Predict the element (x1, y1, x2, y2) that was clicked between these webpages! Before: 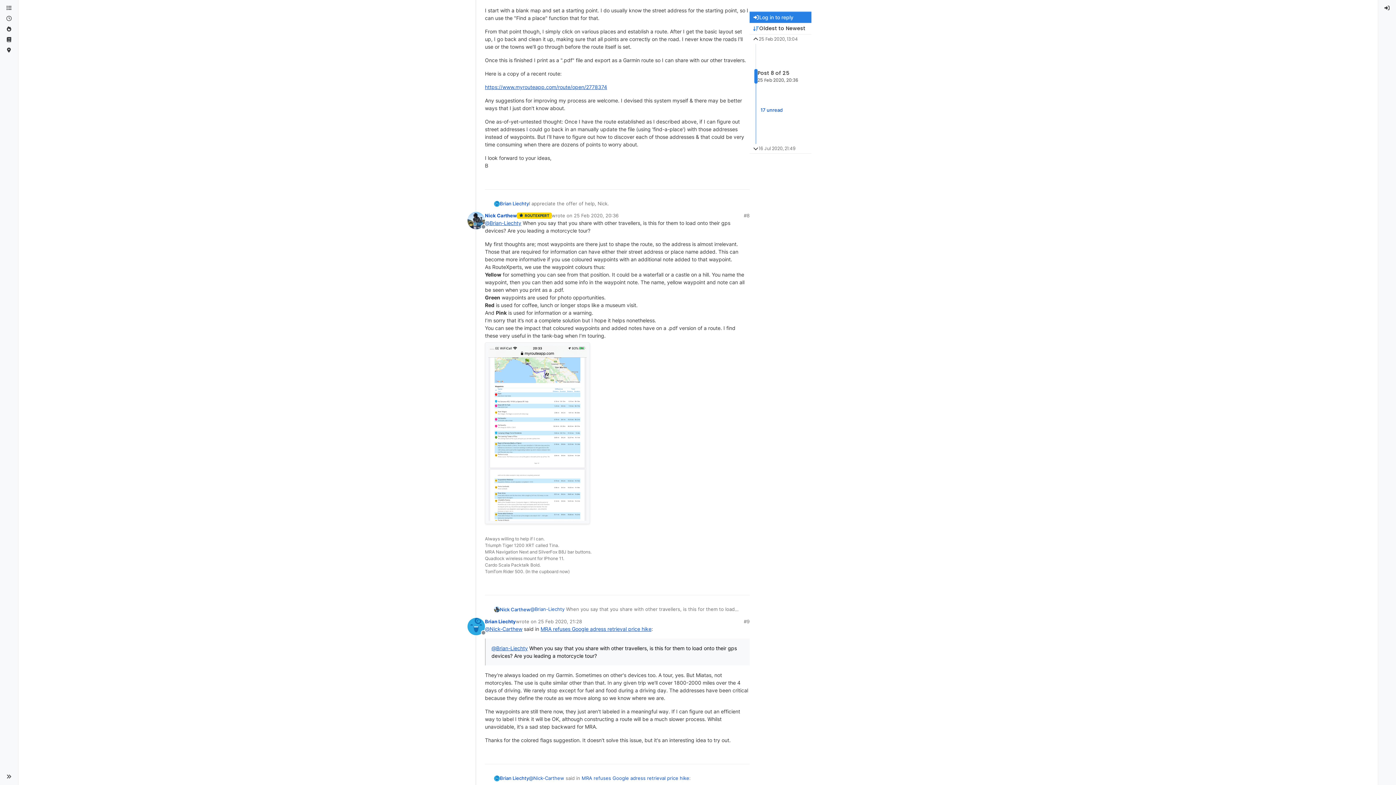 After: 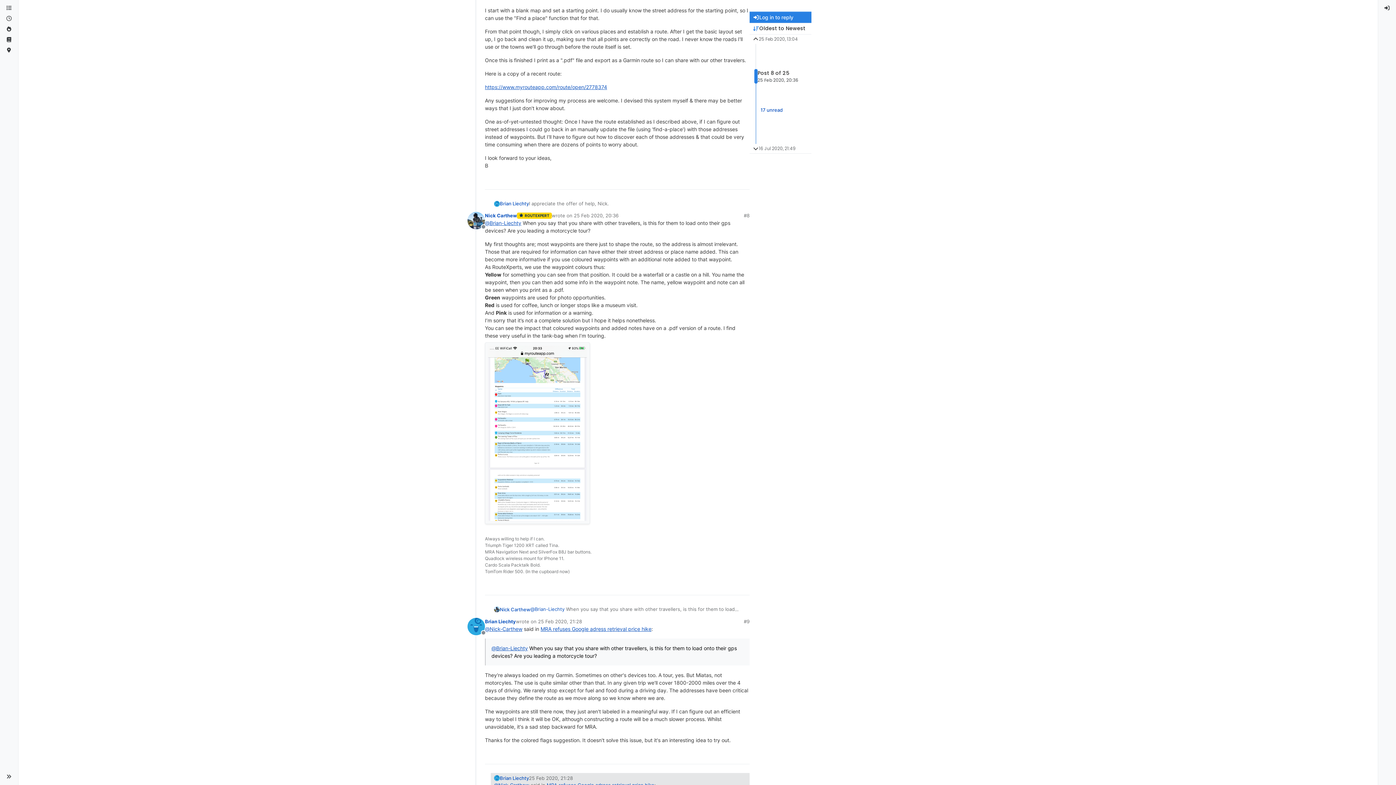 Action: bbox: (494, 775, 500, 781)